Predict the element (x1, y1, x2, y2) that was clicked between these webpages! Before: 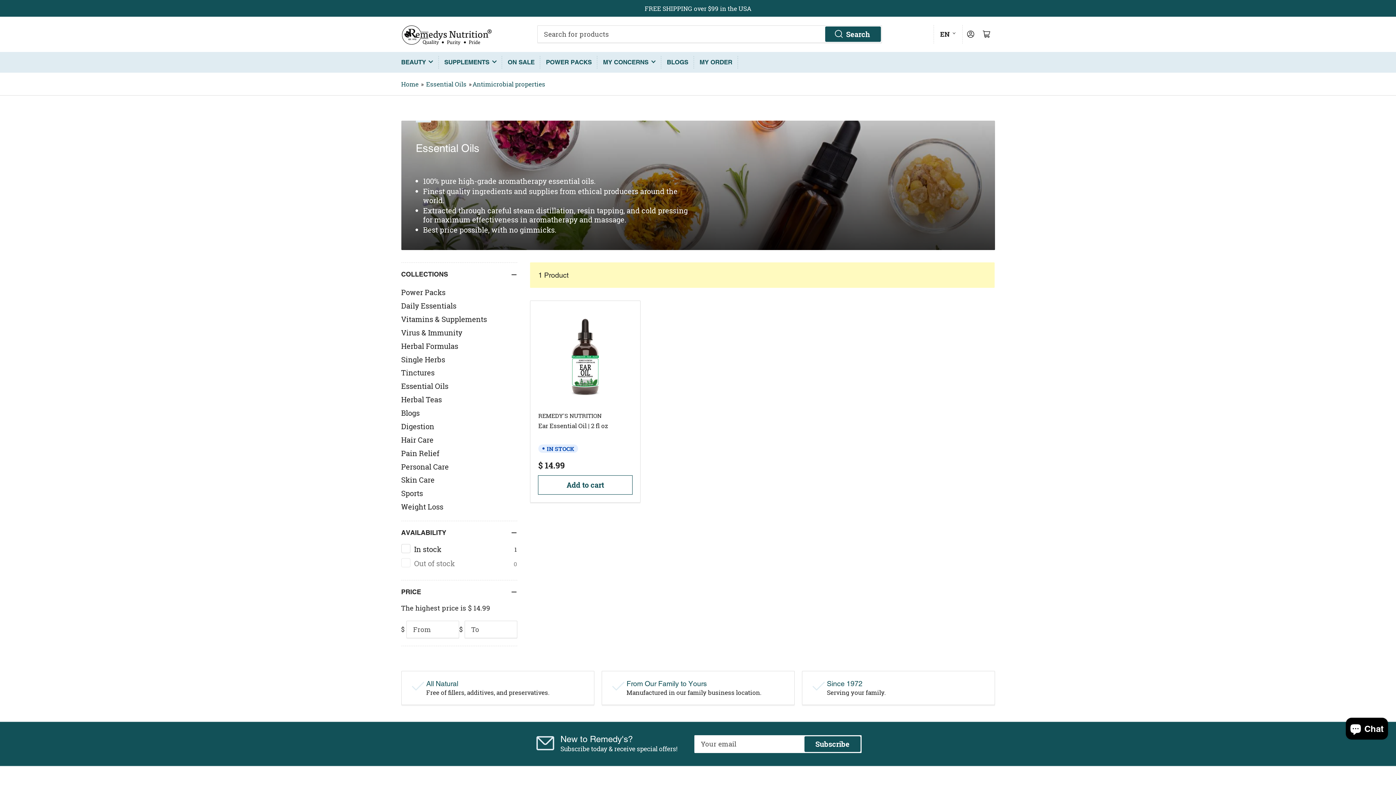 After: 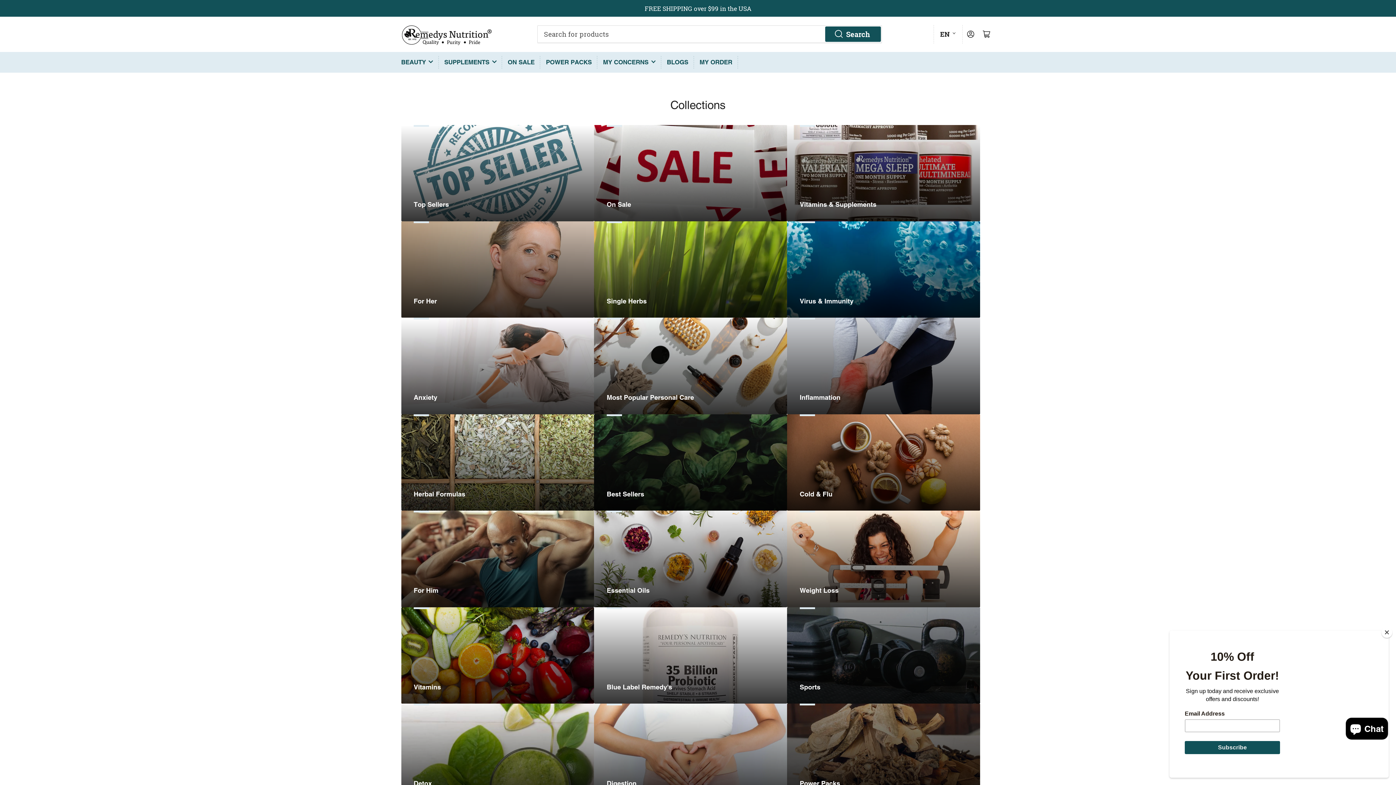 Action: label: FREE SHIPPING over $99 in the USA bbox: (644, 4, 751, 12)